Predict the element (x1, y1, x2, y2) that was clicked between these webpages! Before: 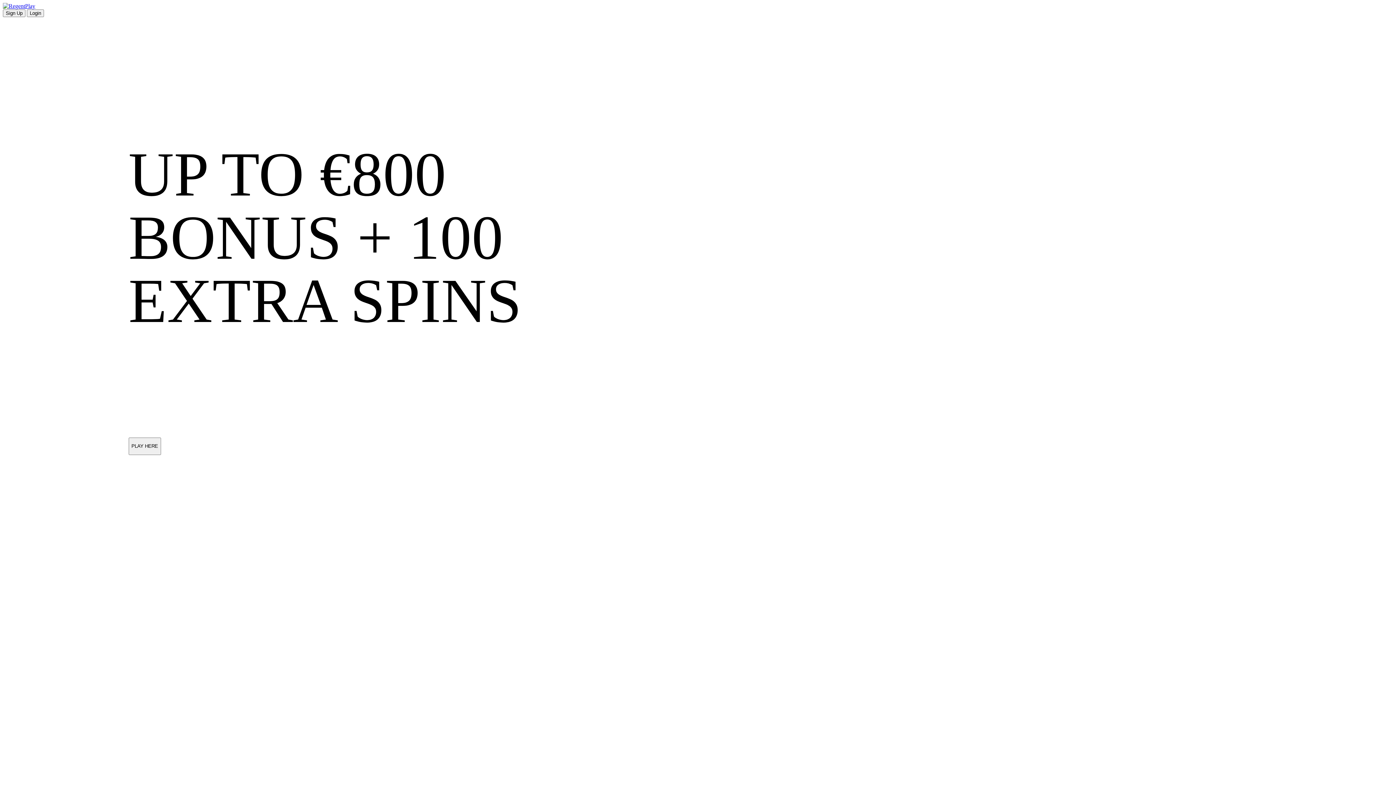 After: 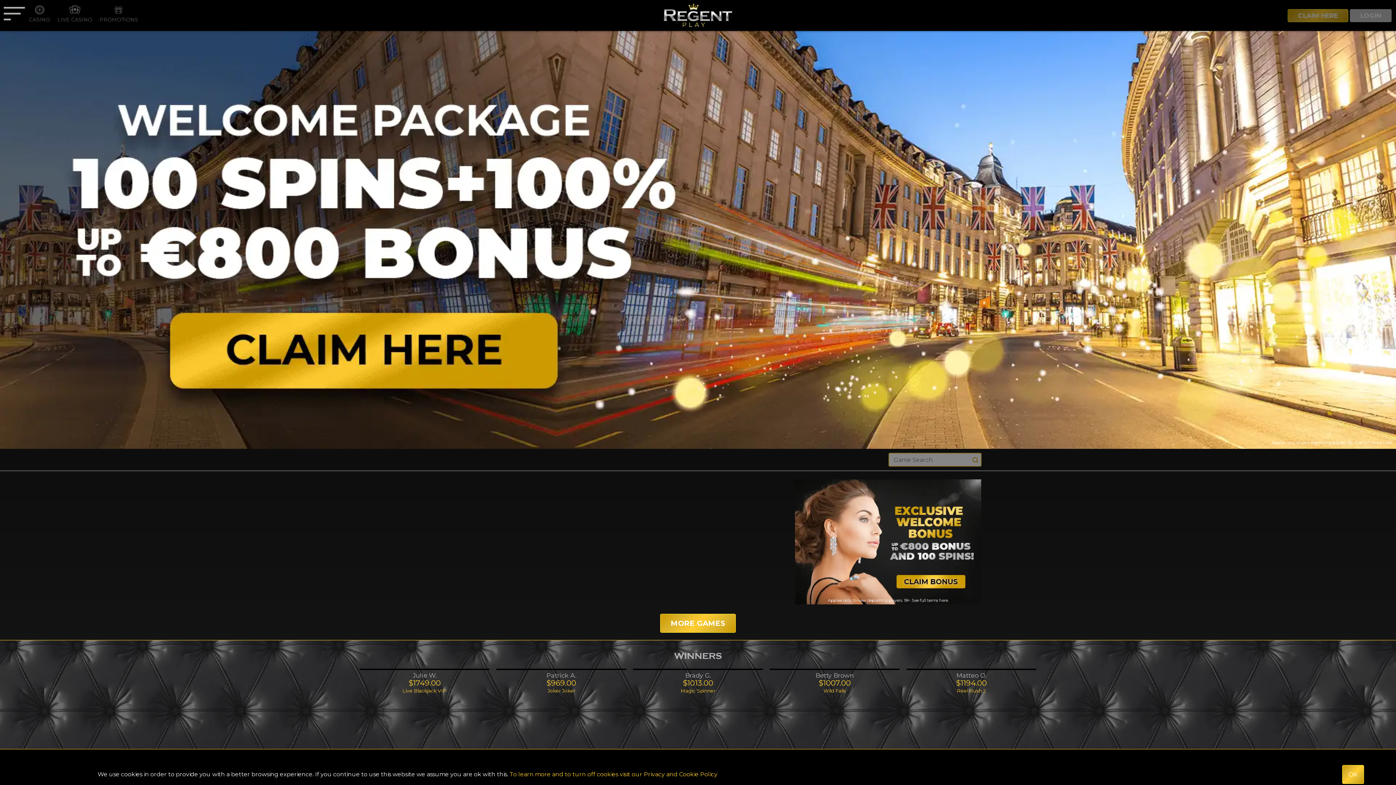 Action: label: PLAY HERE bbox: (128, 437, 160, 455)